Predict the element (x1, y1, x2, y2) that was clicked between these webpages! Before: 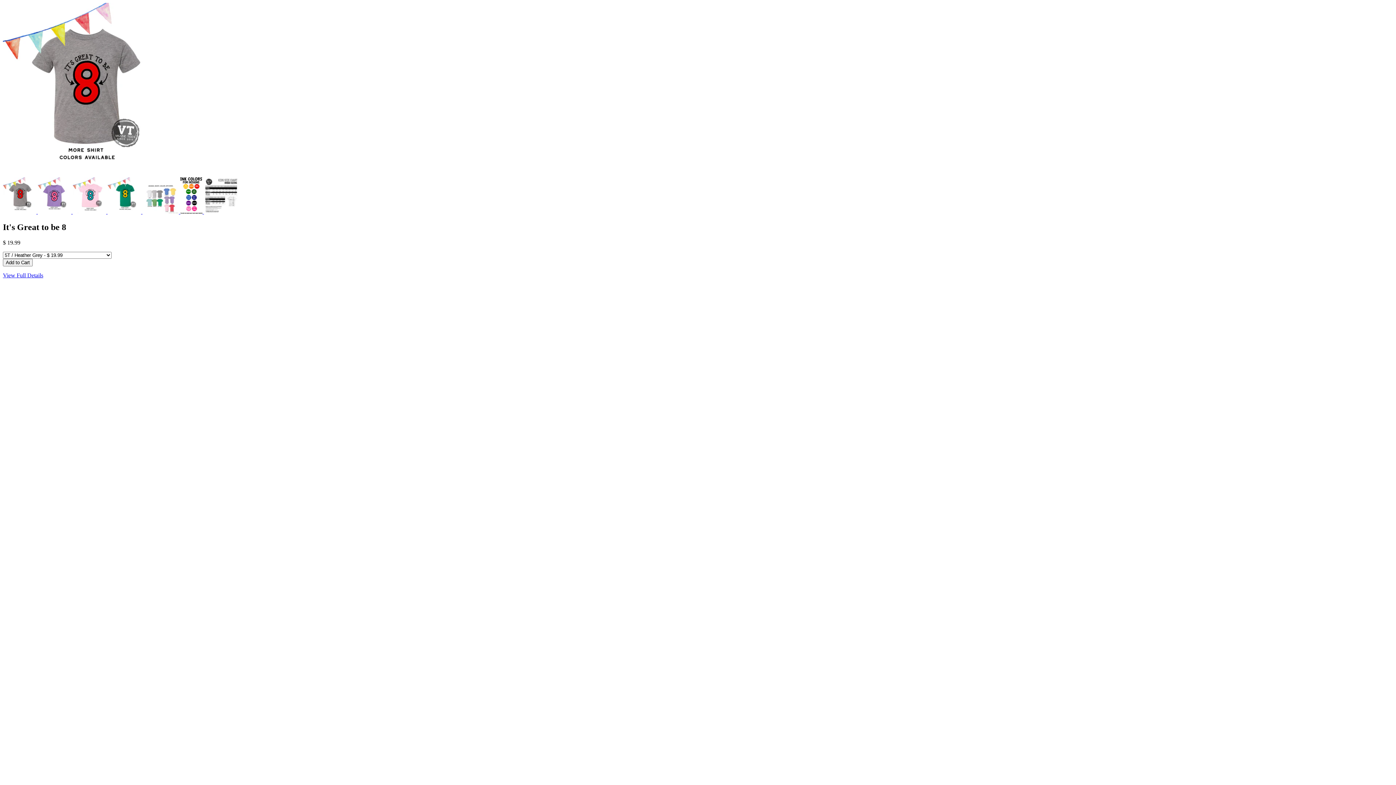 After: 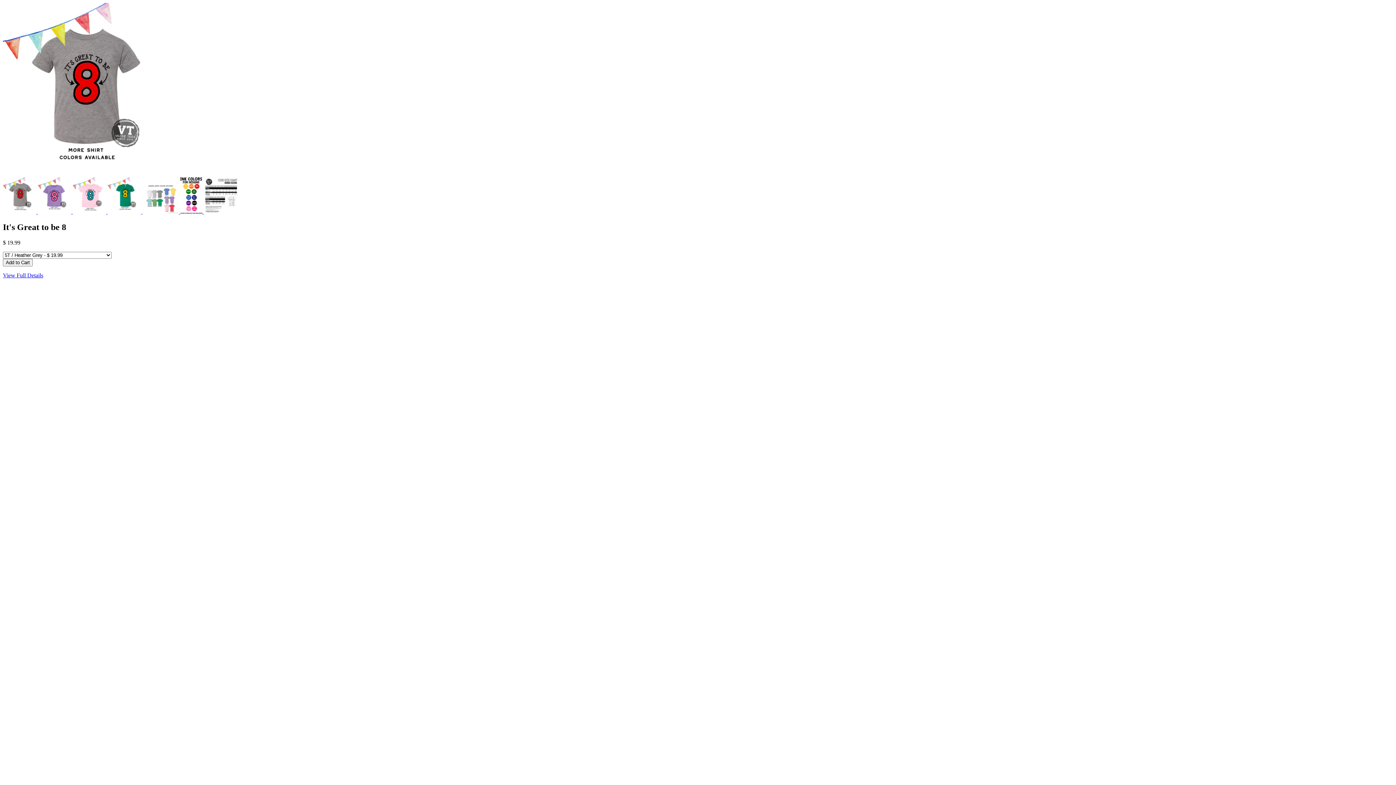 Action: label:   bbox: (107, 208, 142, 214)